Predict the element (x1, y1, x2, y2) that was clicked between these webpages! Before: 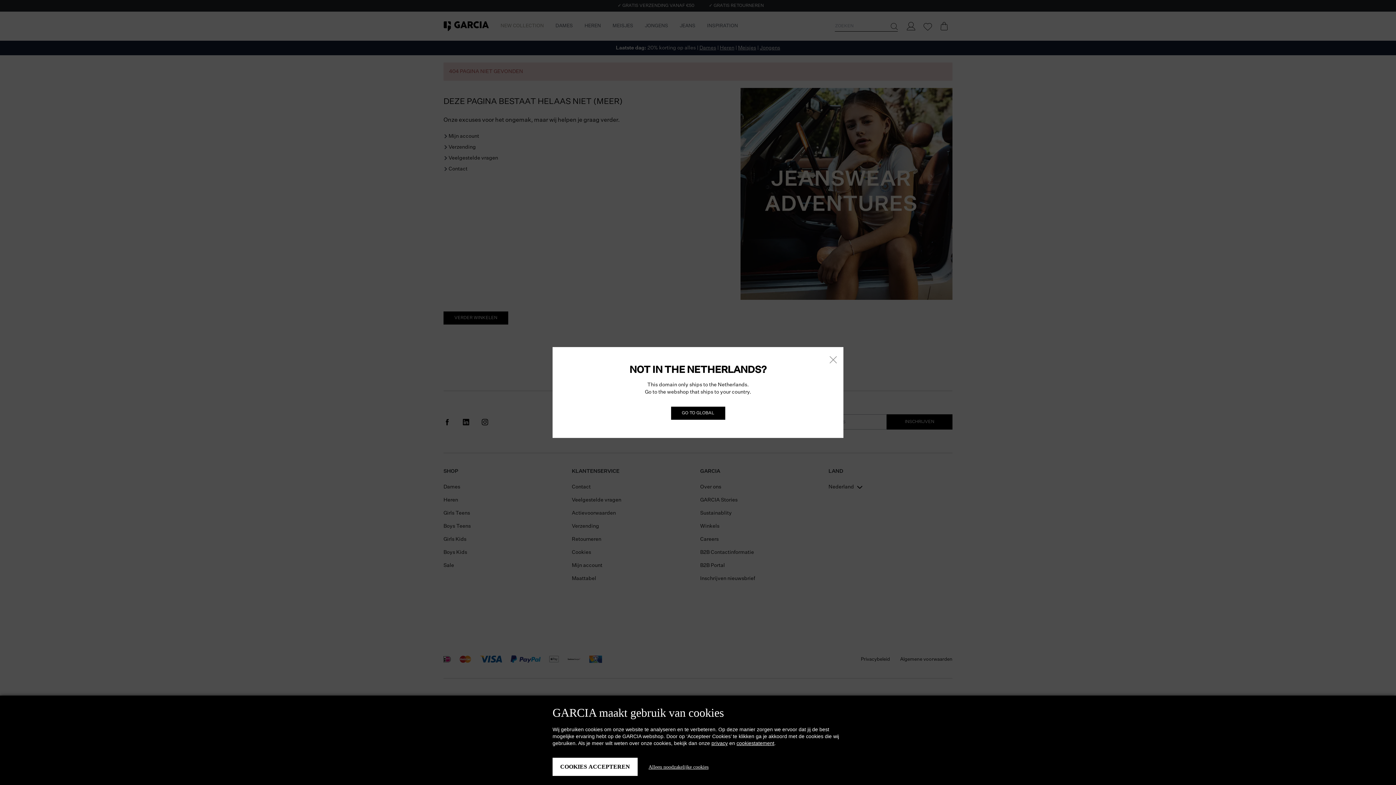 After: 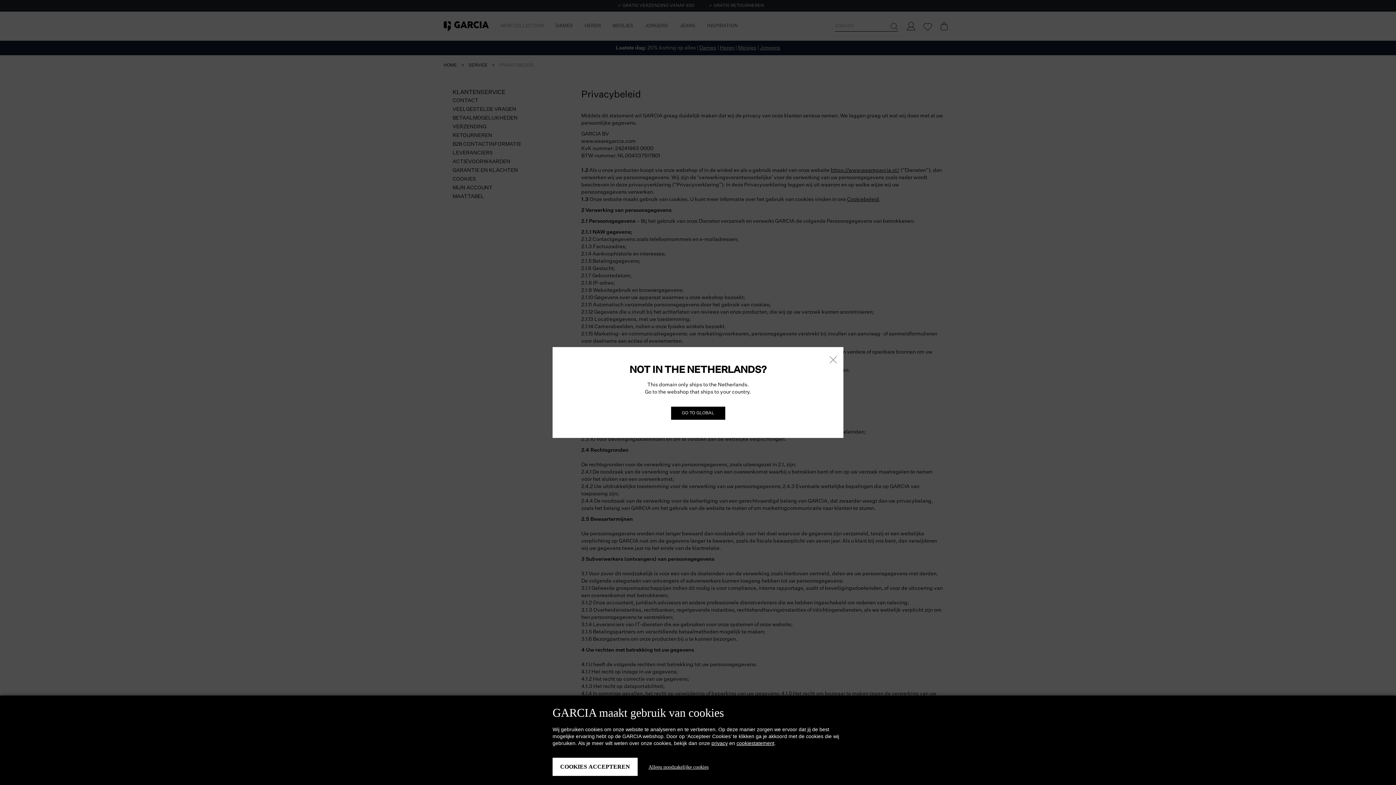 Action: label: privacy bbox: (711, 740, 728, 746)